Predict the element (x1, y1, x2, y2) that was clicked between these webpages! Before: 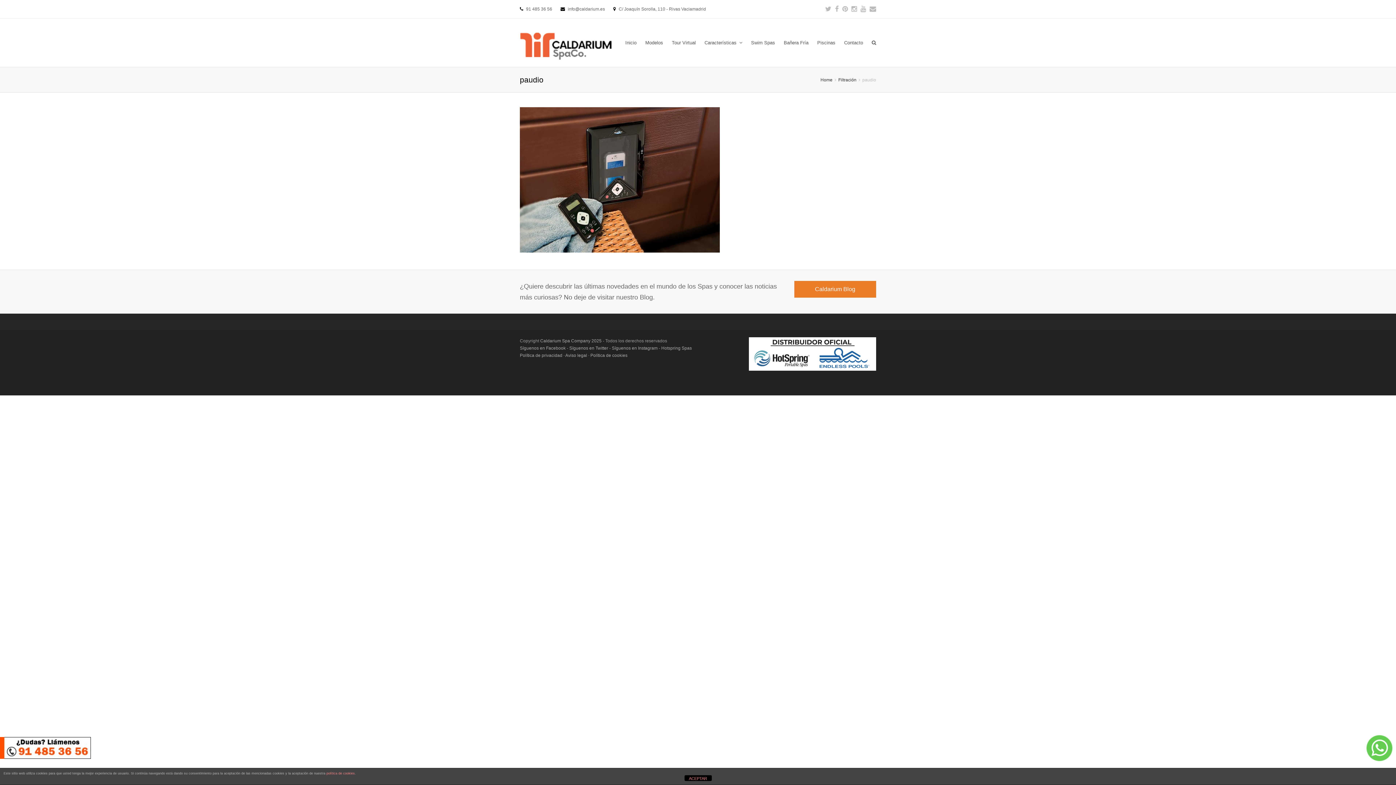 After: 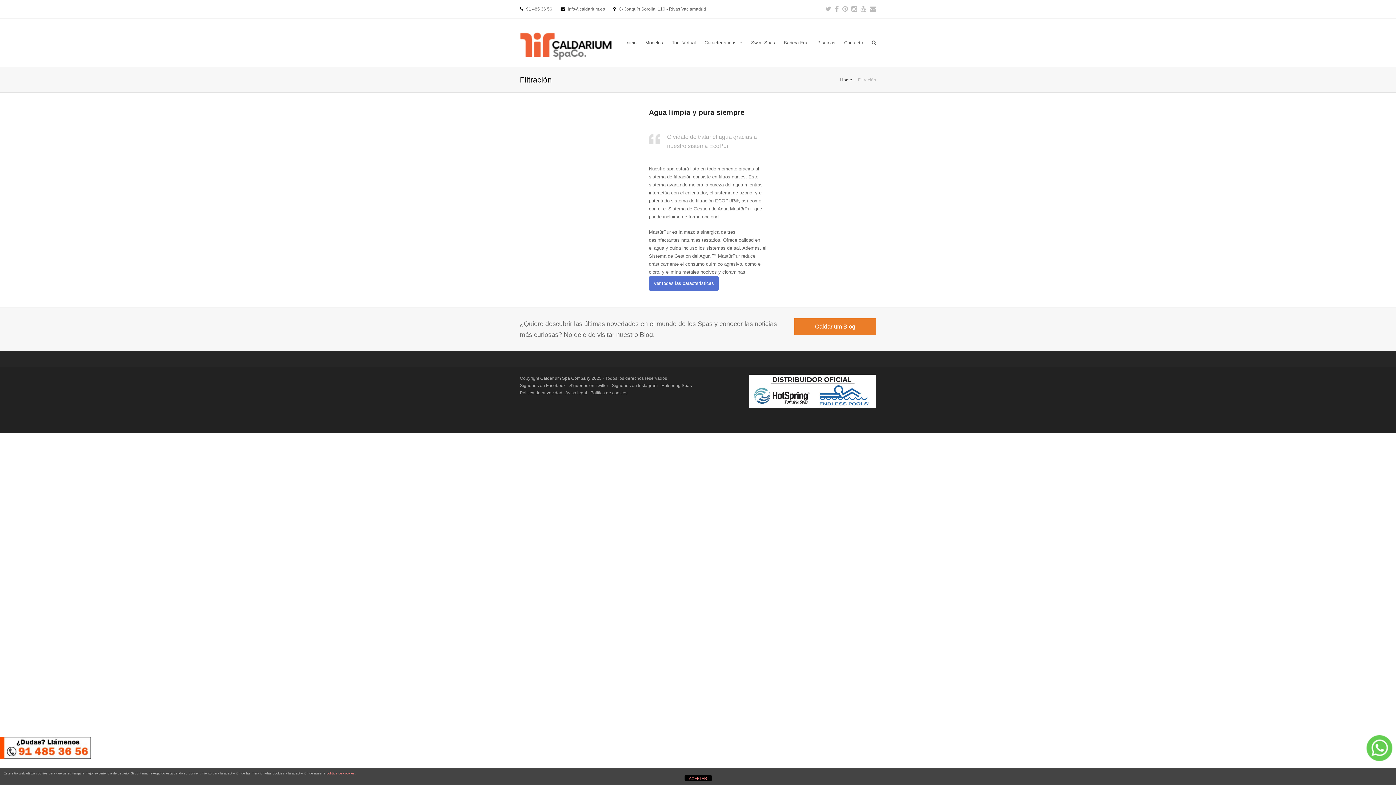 Action: label: Filtración bbox: (838, 77, 856, 82)